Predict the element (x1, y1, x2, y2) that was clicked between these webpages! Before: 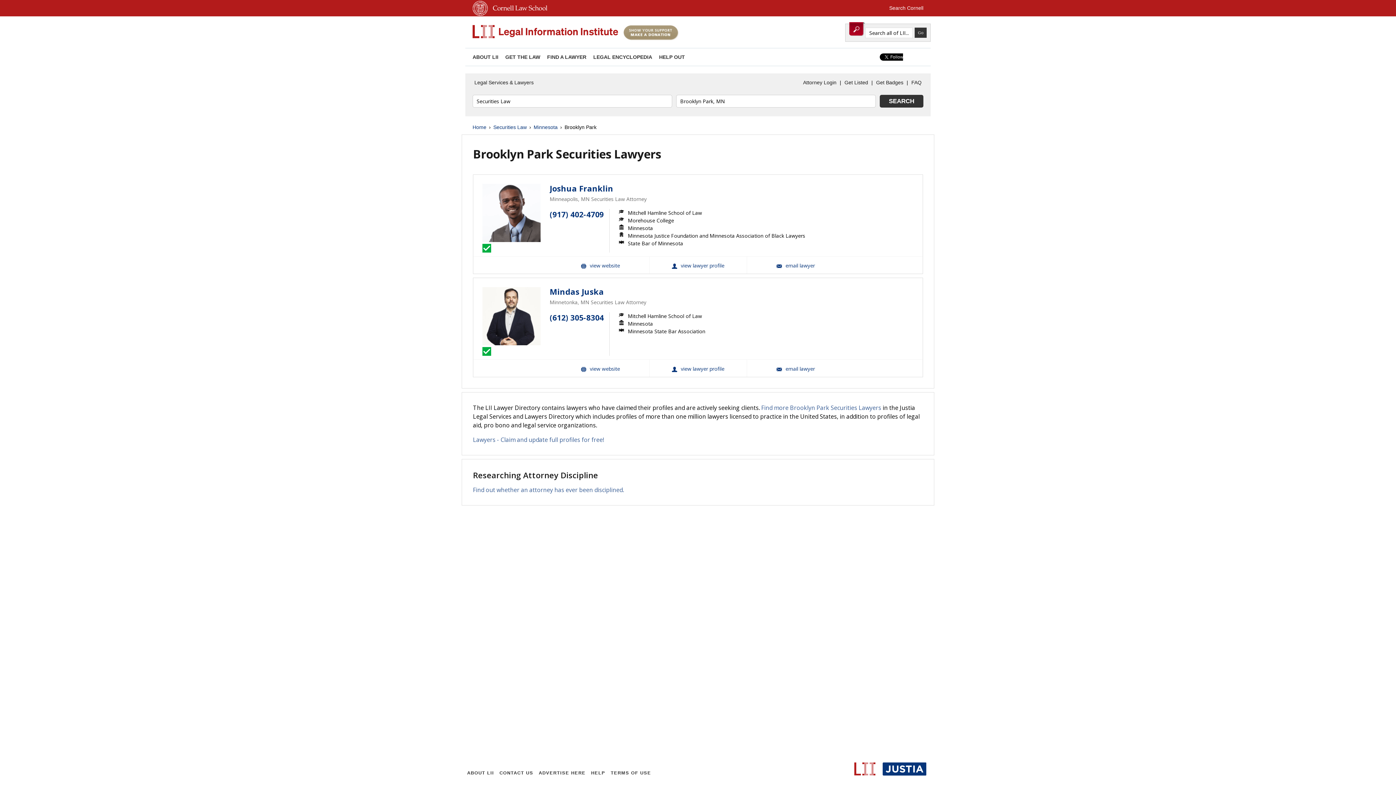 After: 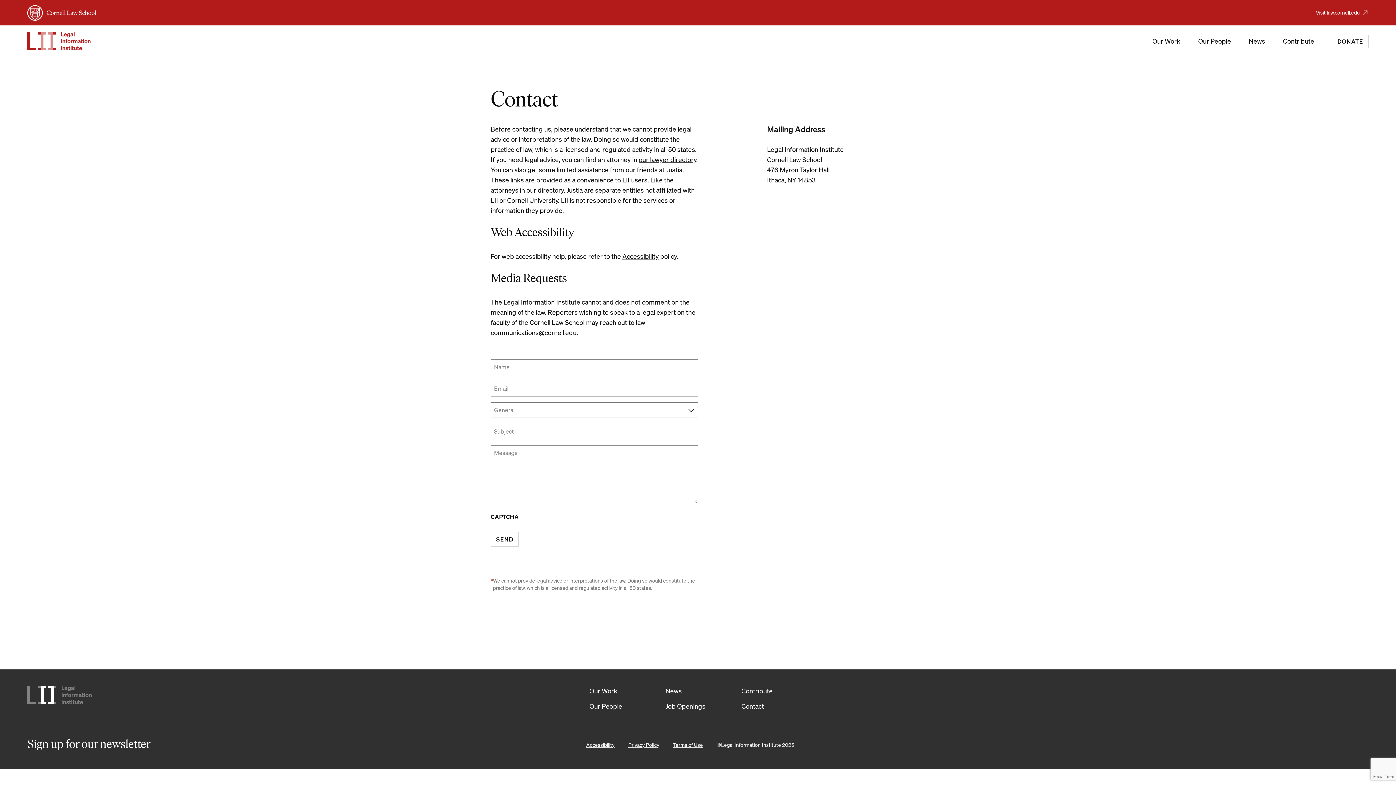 Action: label: CONTACT US bbox: (497, 769, 535, 777)